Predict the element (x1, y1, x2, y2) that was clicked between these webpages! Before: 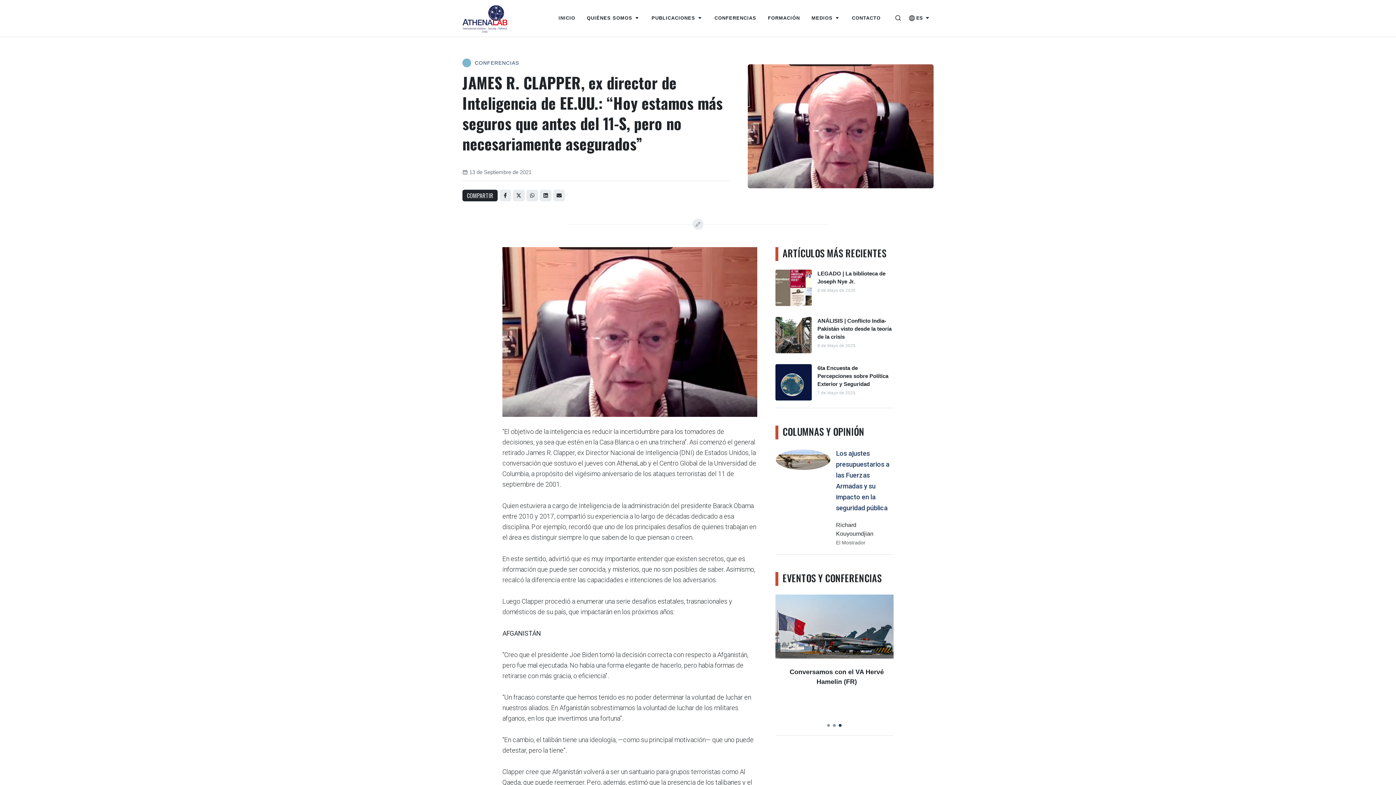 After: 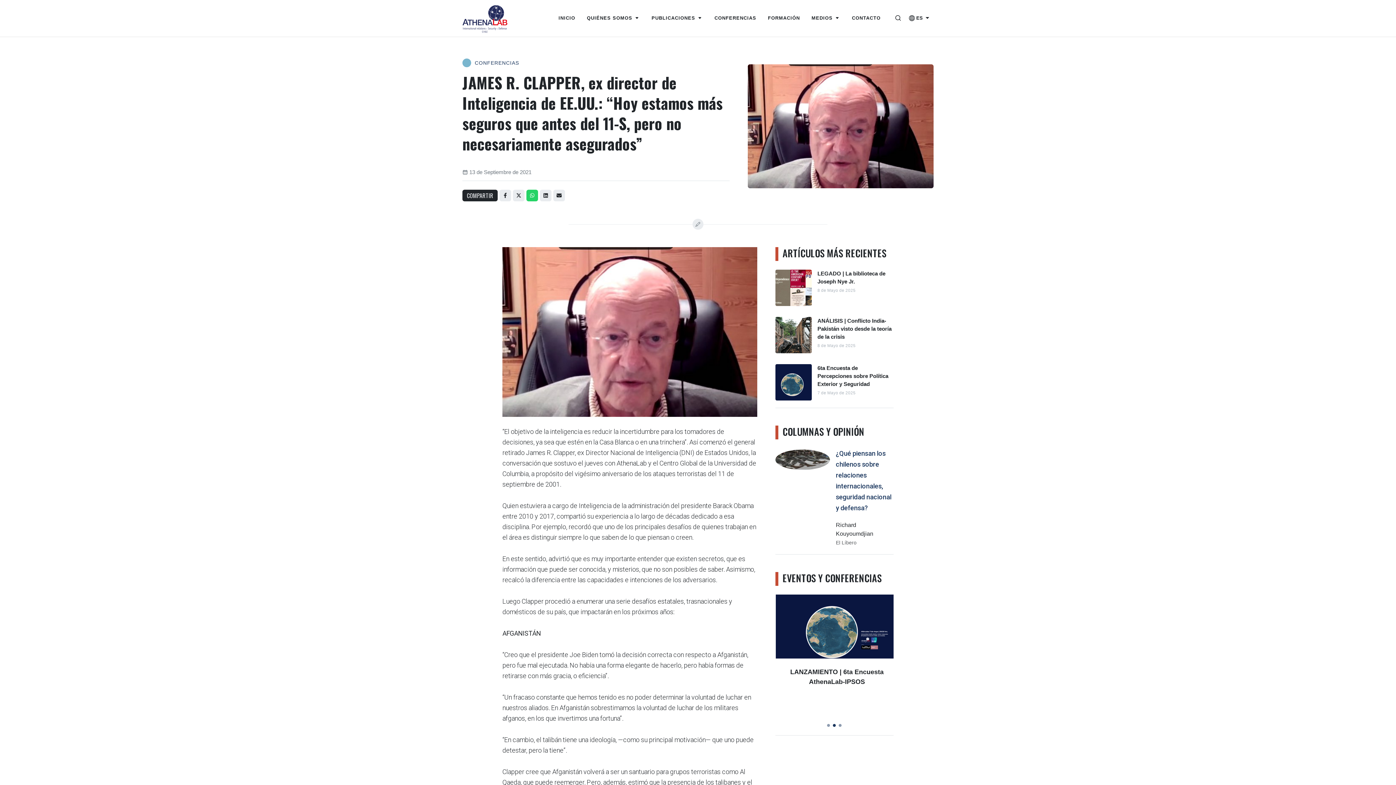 Action: bbox: (526, 189, 538, 201)